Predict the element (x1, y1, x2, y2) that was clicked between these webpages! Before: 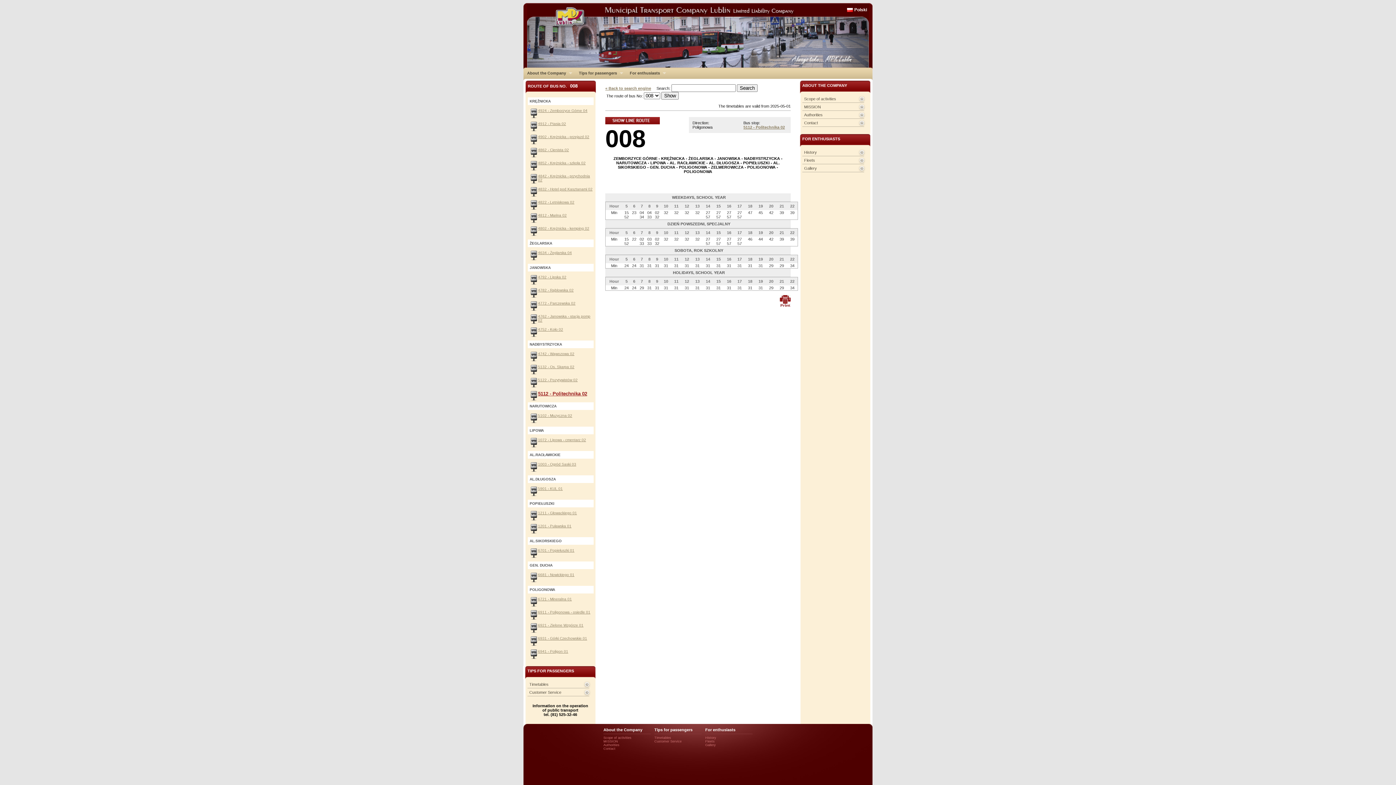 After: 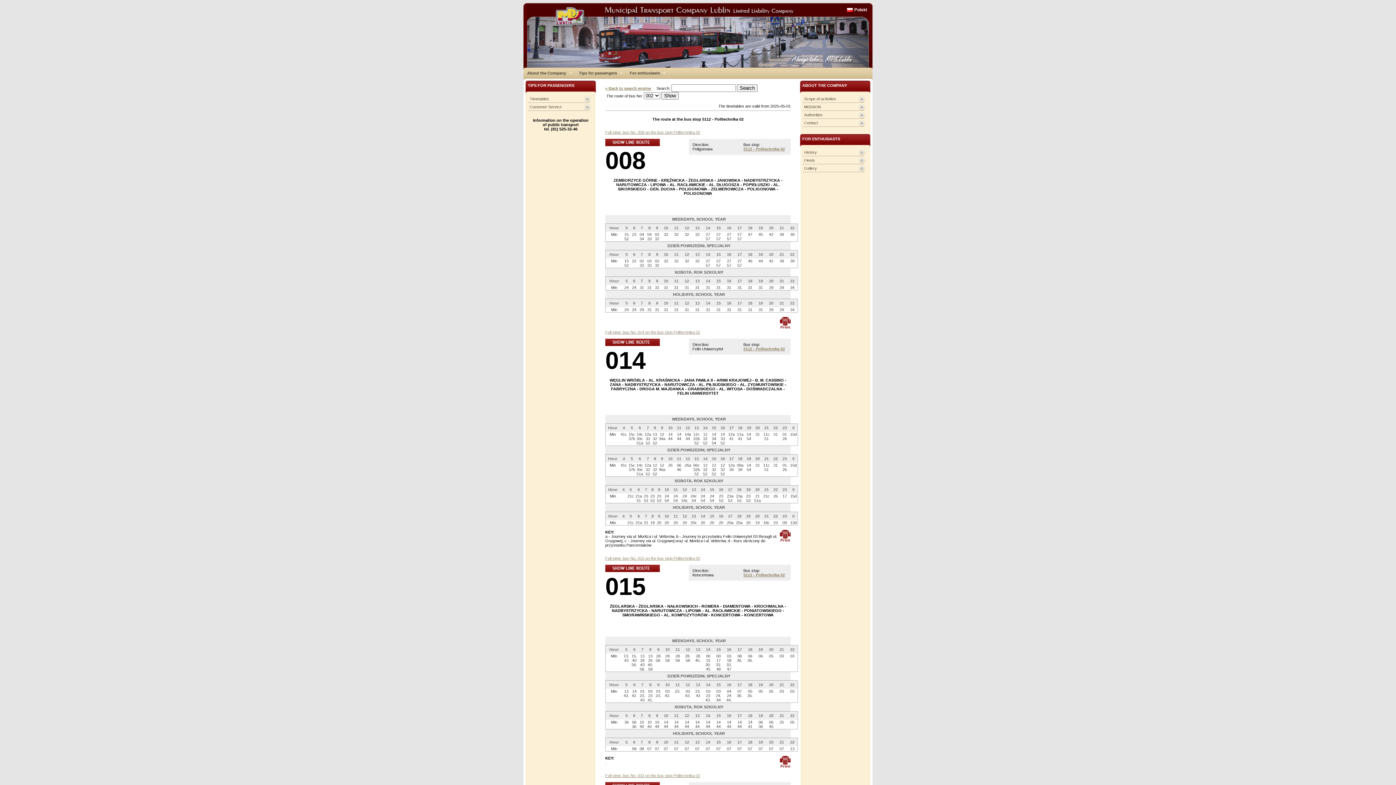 Action: label: 5112 - Politechnika 02 bbox: (743, 125, 785, 129)